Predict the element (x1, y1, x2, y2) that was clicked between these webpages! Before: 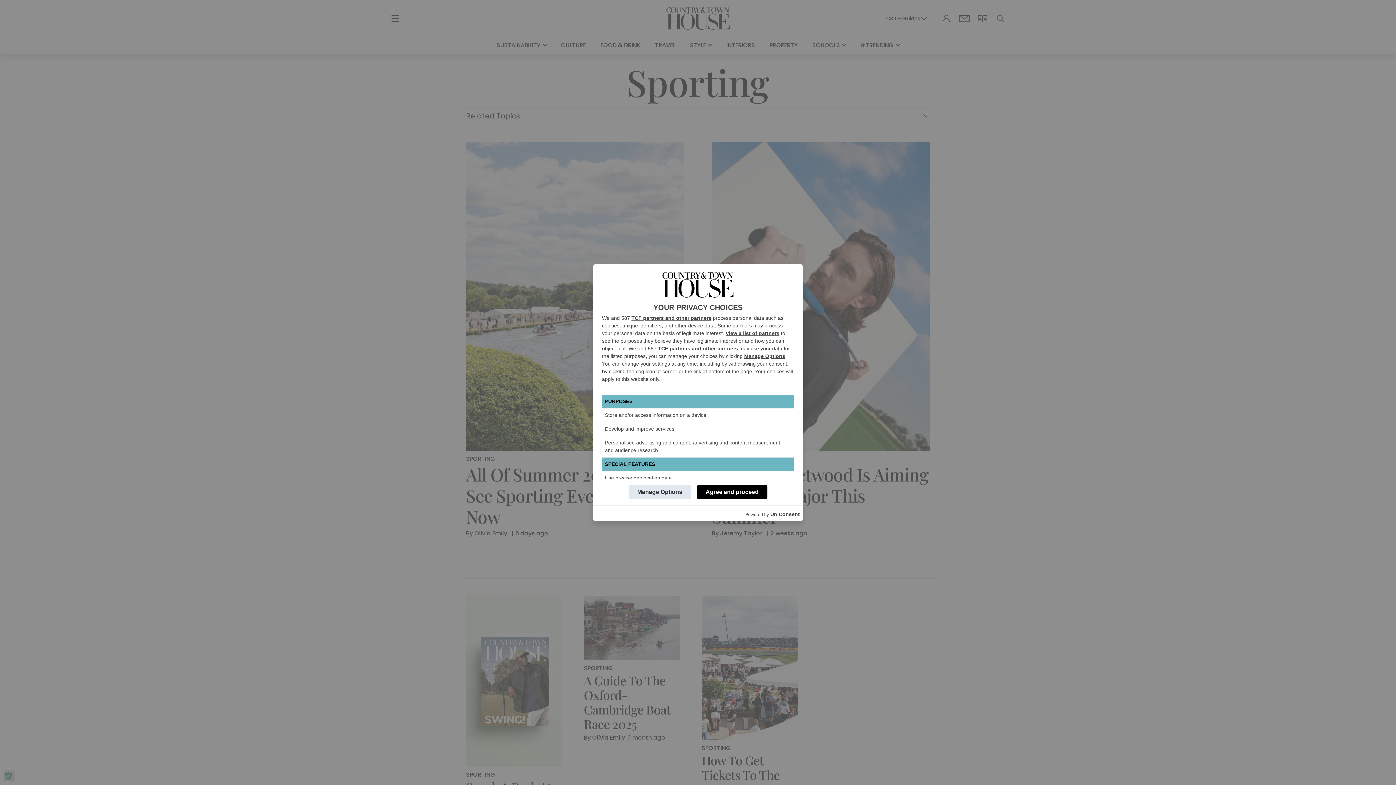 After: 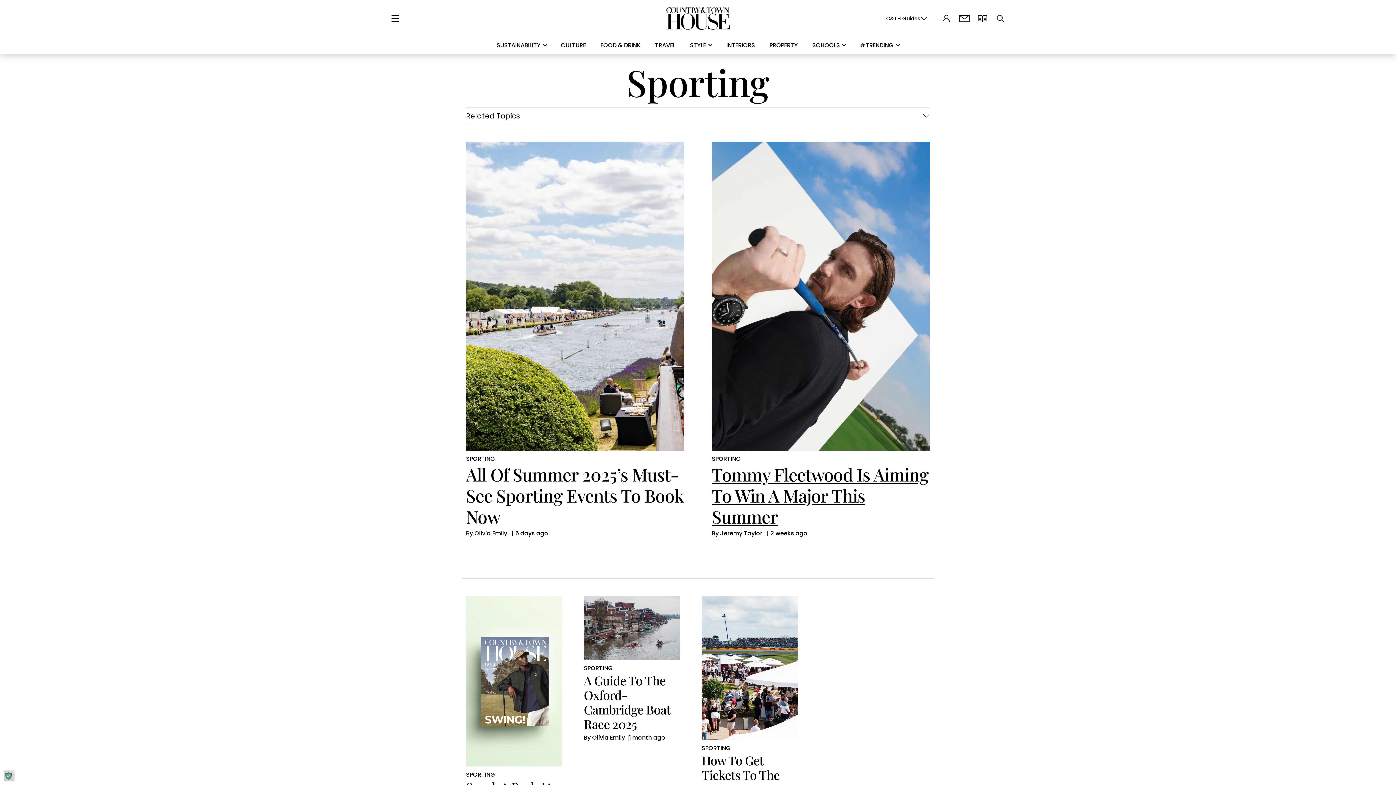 Action: bbox: (697, 484, 767, 499) label: Agree and proceed